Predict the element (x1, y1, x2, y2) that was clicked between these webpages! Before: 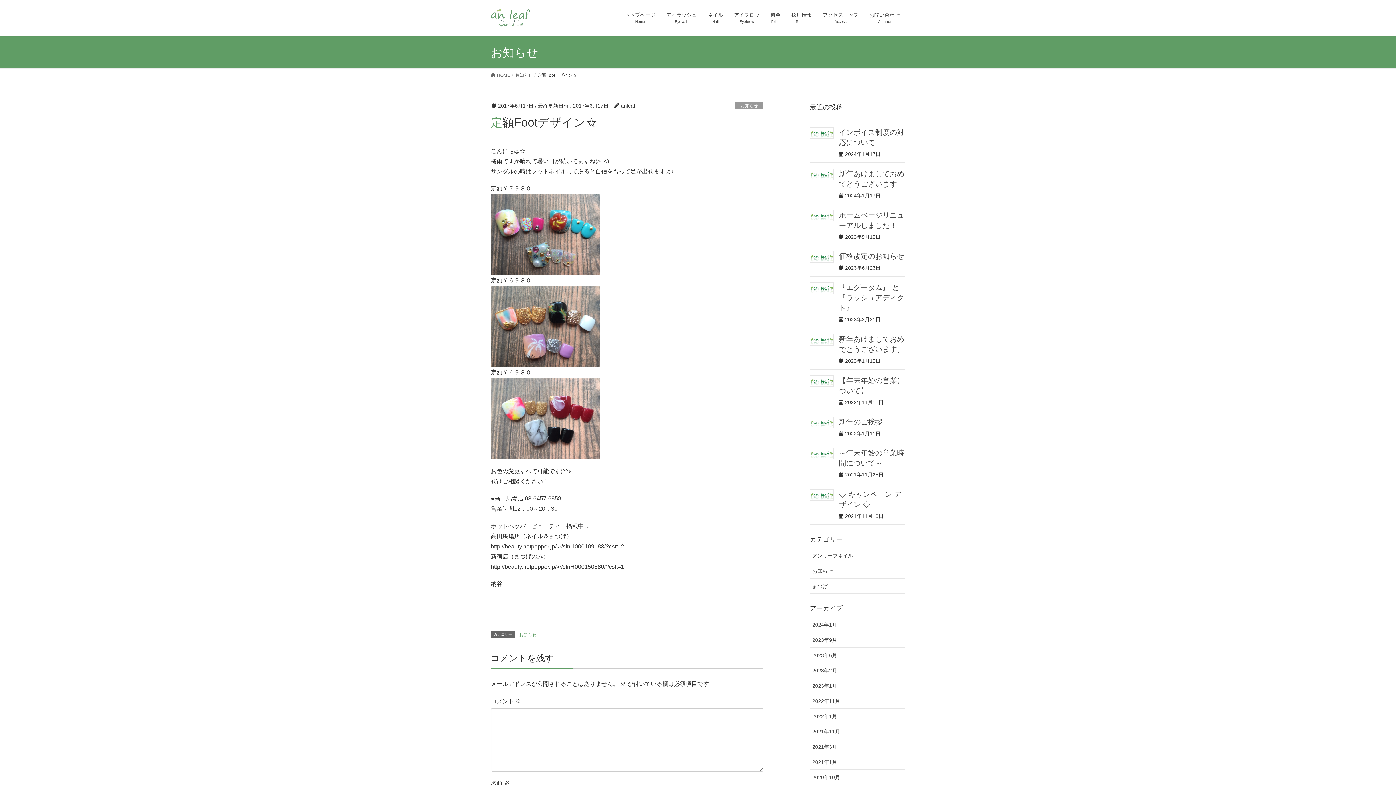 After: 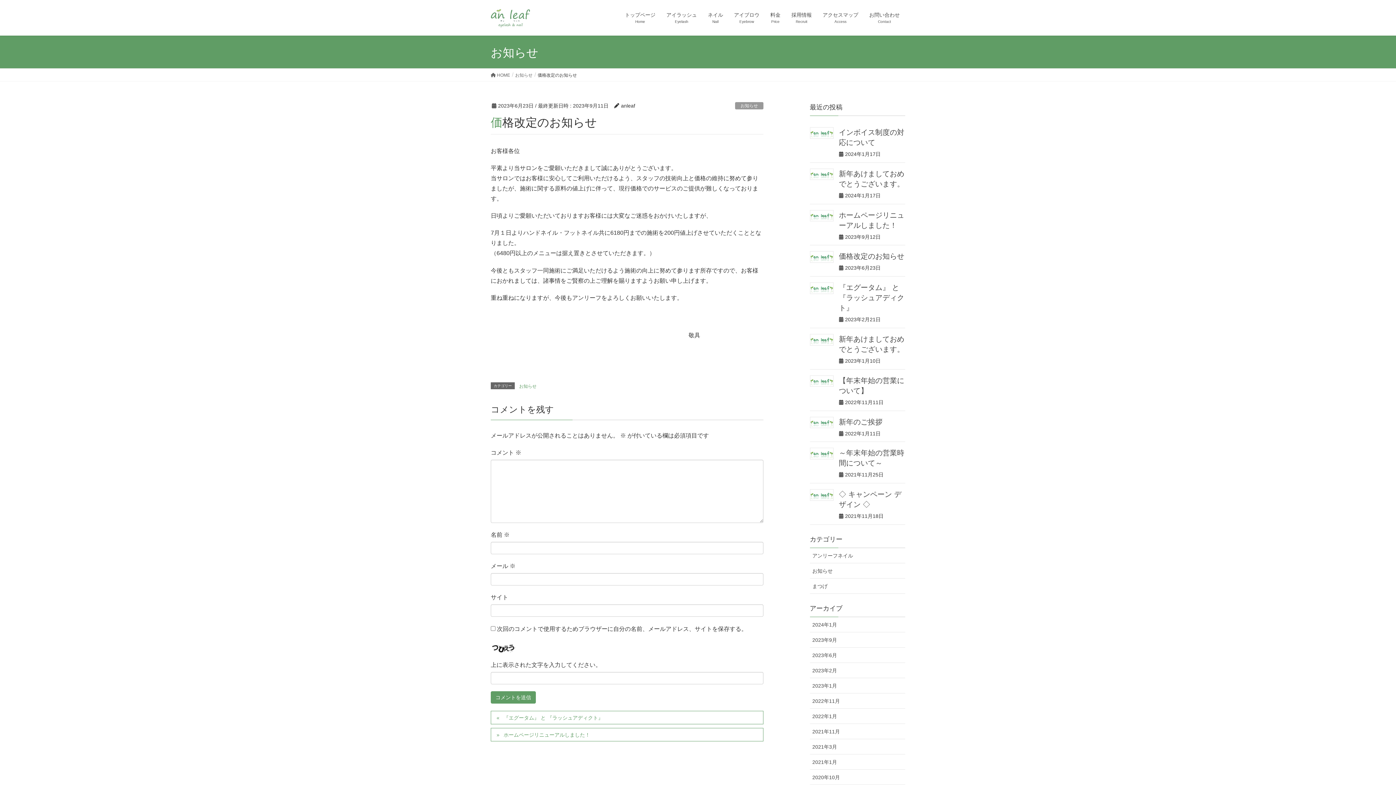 Action: bbox: (810, 251, 833, 262)